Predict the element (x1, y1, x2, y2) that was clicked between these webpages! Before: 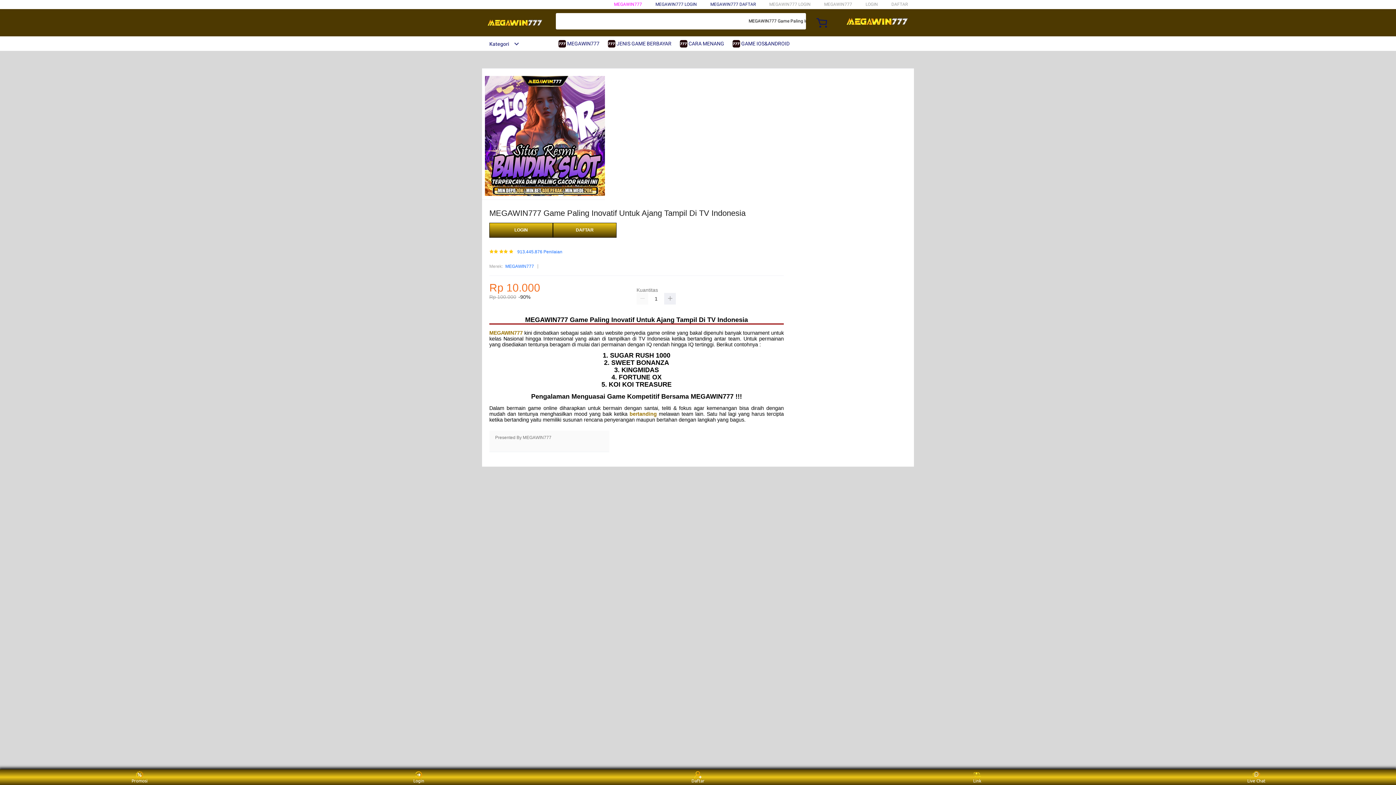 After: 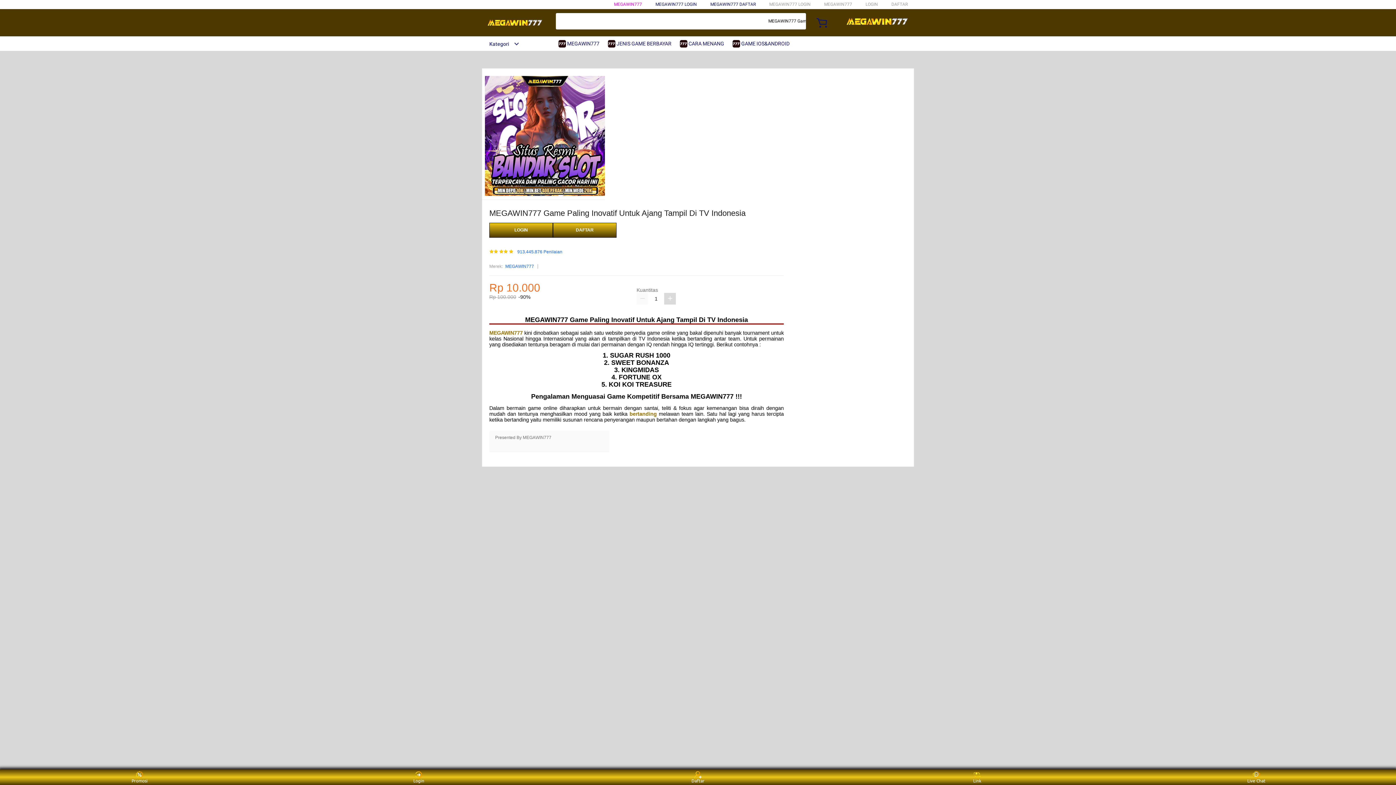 Action: bbox: (664, 293, 676, 304)